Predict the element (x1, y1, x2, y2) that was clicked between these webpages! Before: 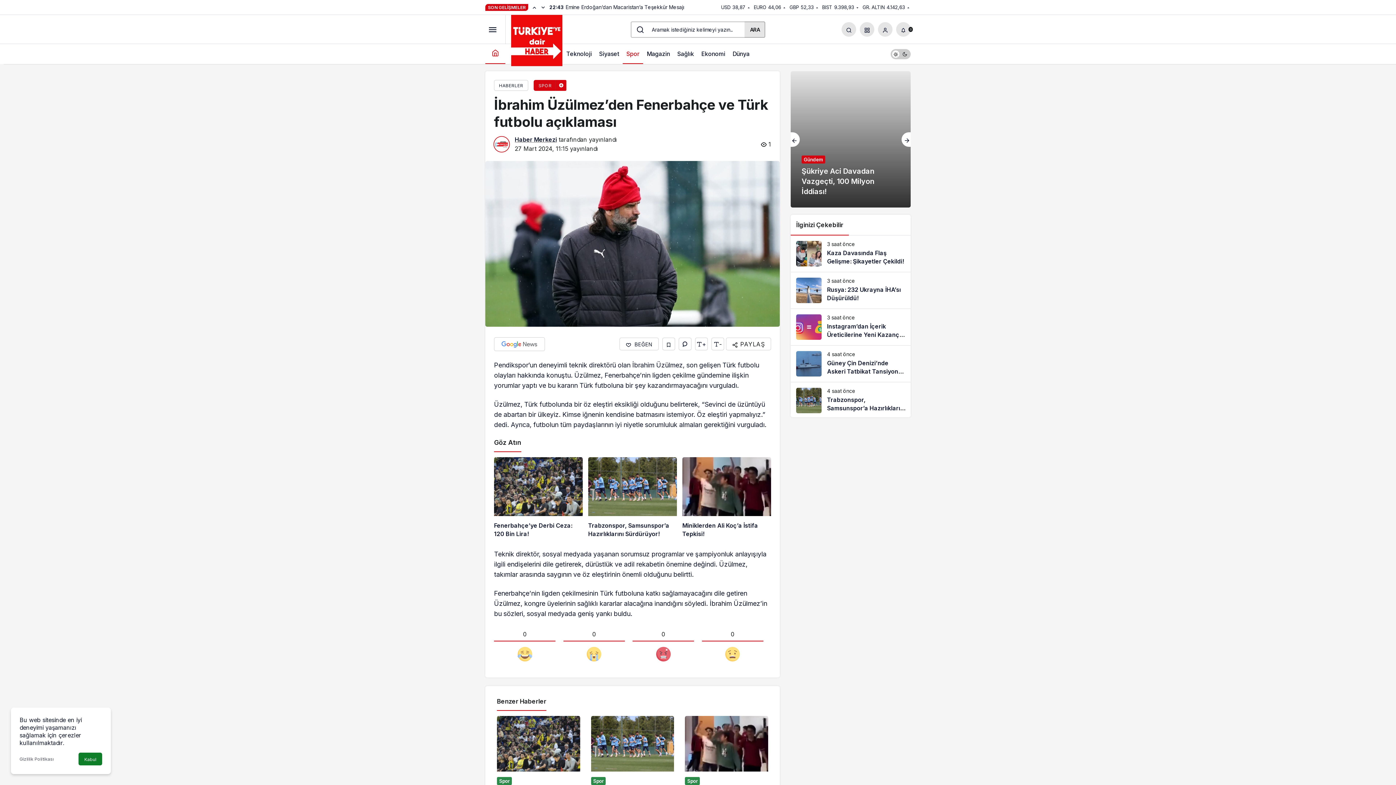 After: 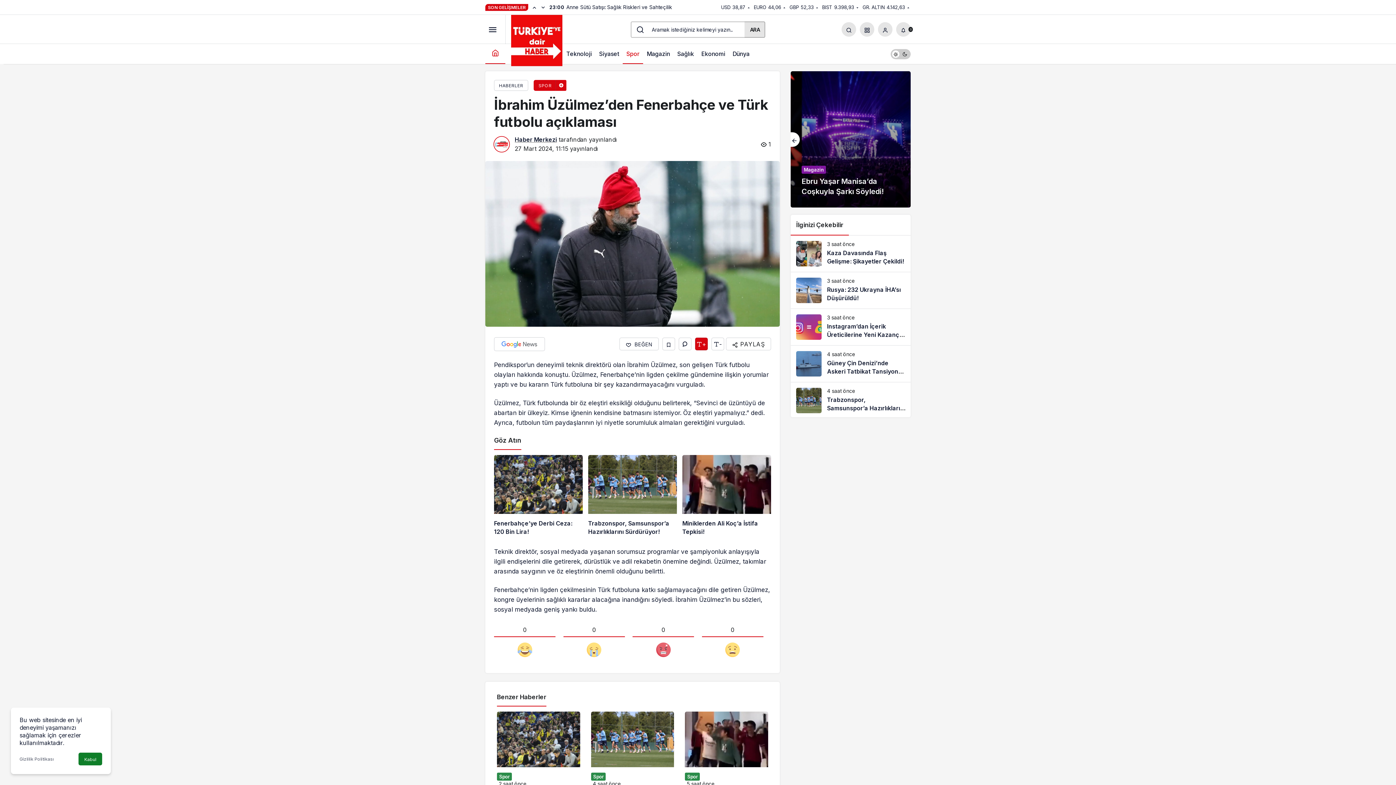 Action: label: + bbox: (695, 337, 707, 350)